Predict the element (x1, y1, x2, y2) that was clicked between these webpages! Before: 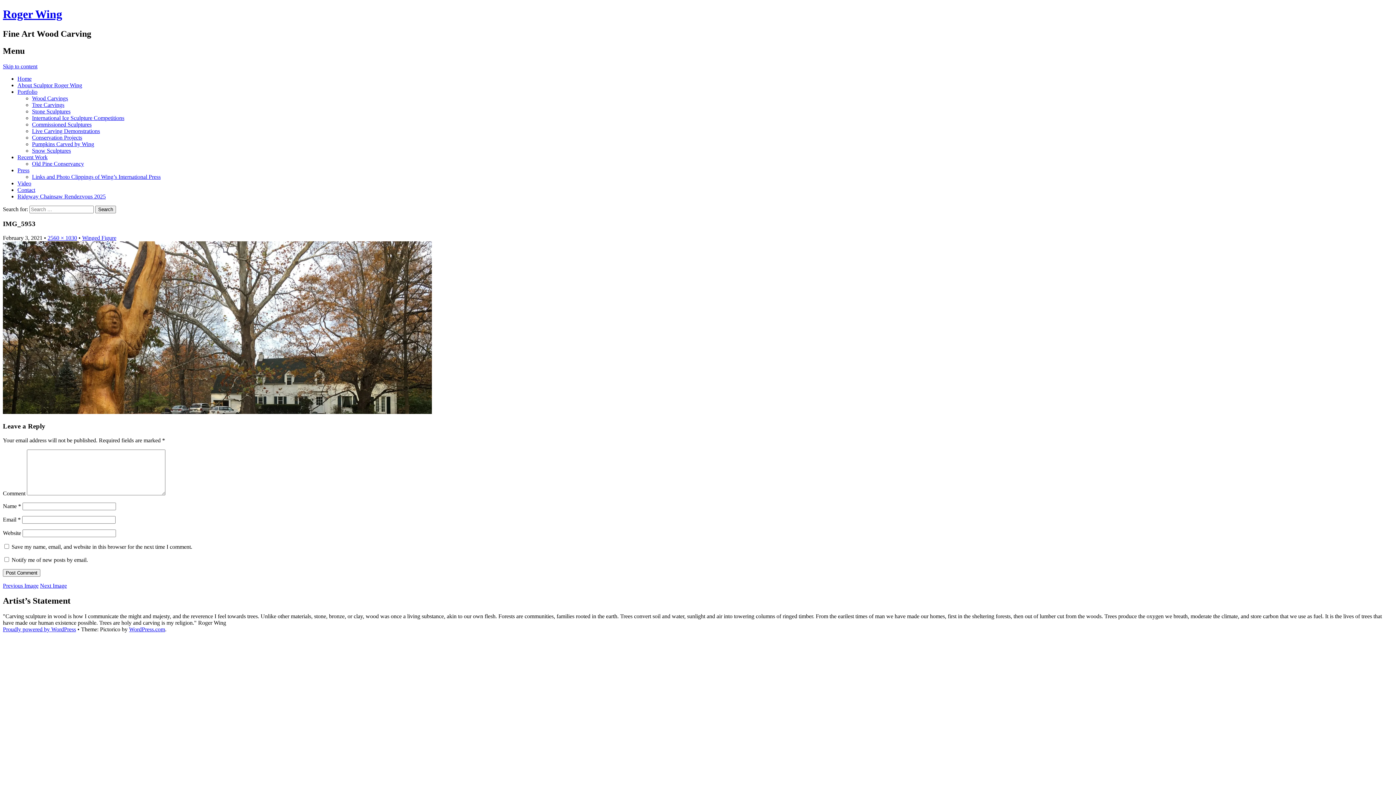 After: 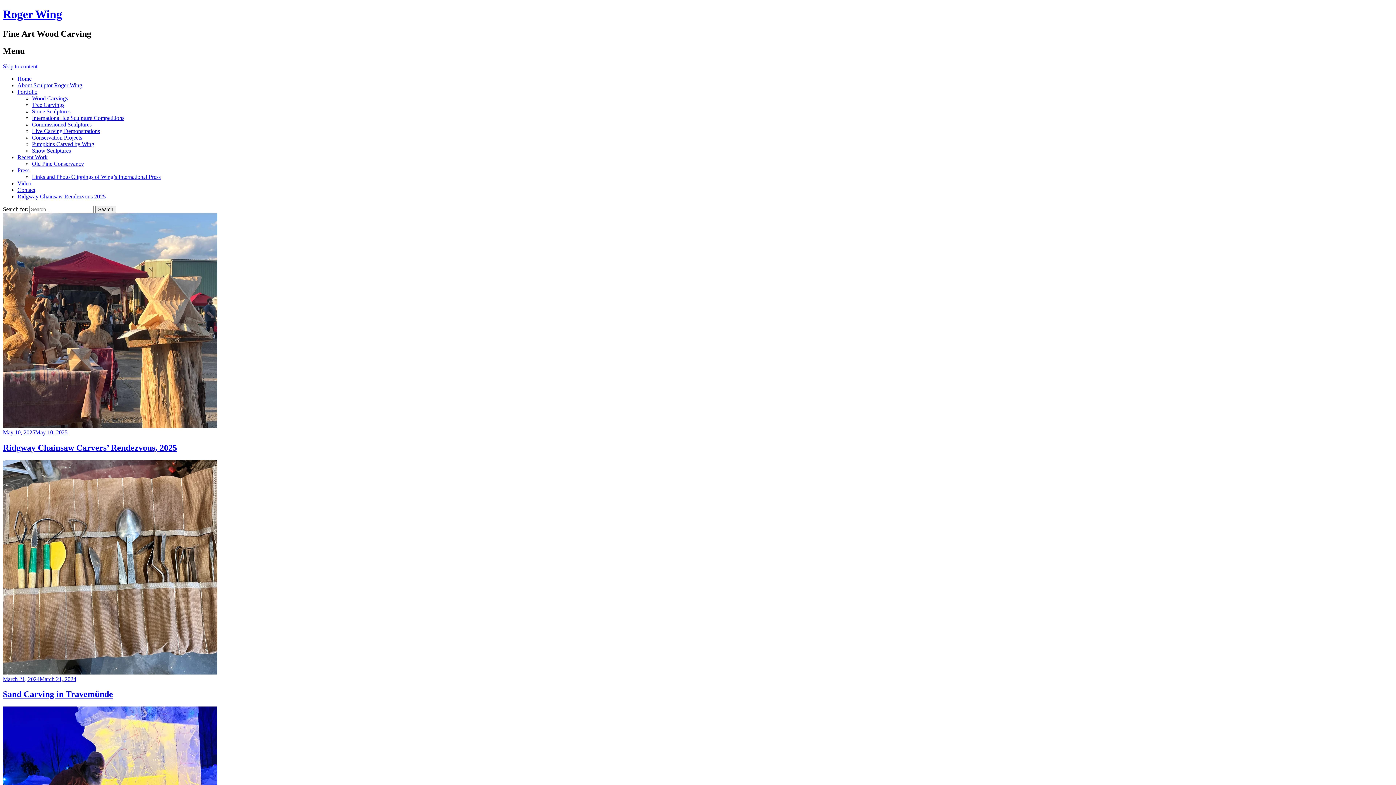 Action: label: Roger Wing bbox: (2, 7, 62, 20)